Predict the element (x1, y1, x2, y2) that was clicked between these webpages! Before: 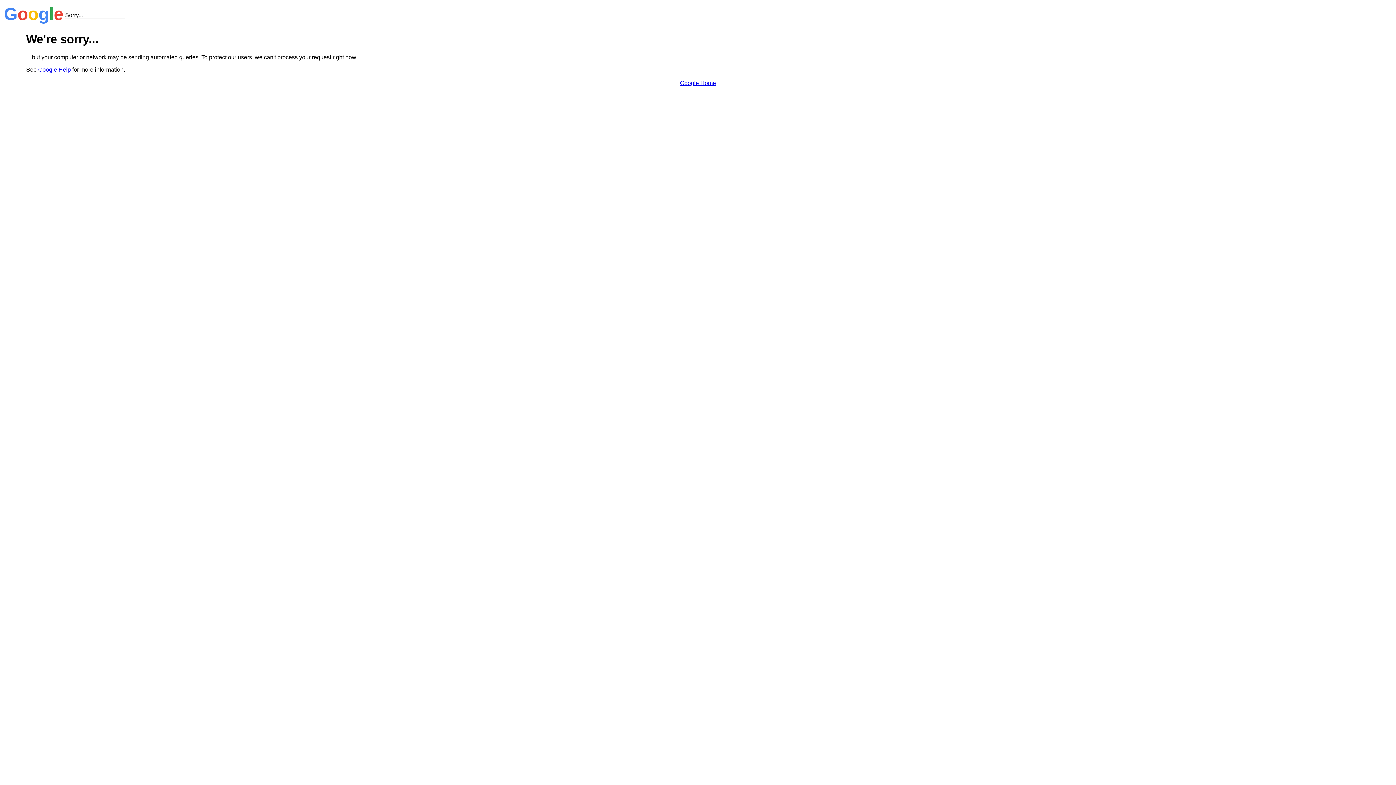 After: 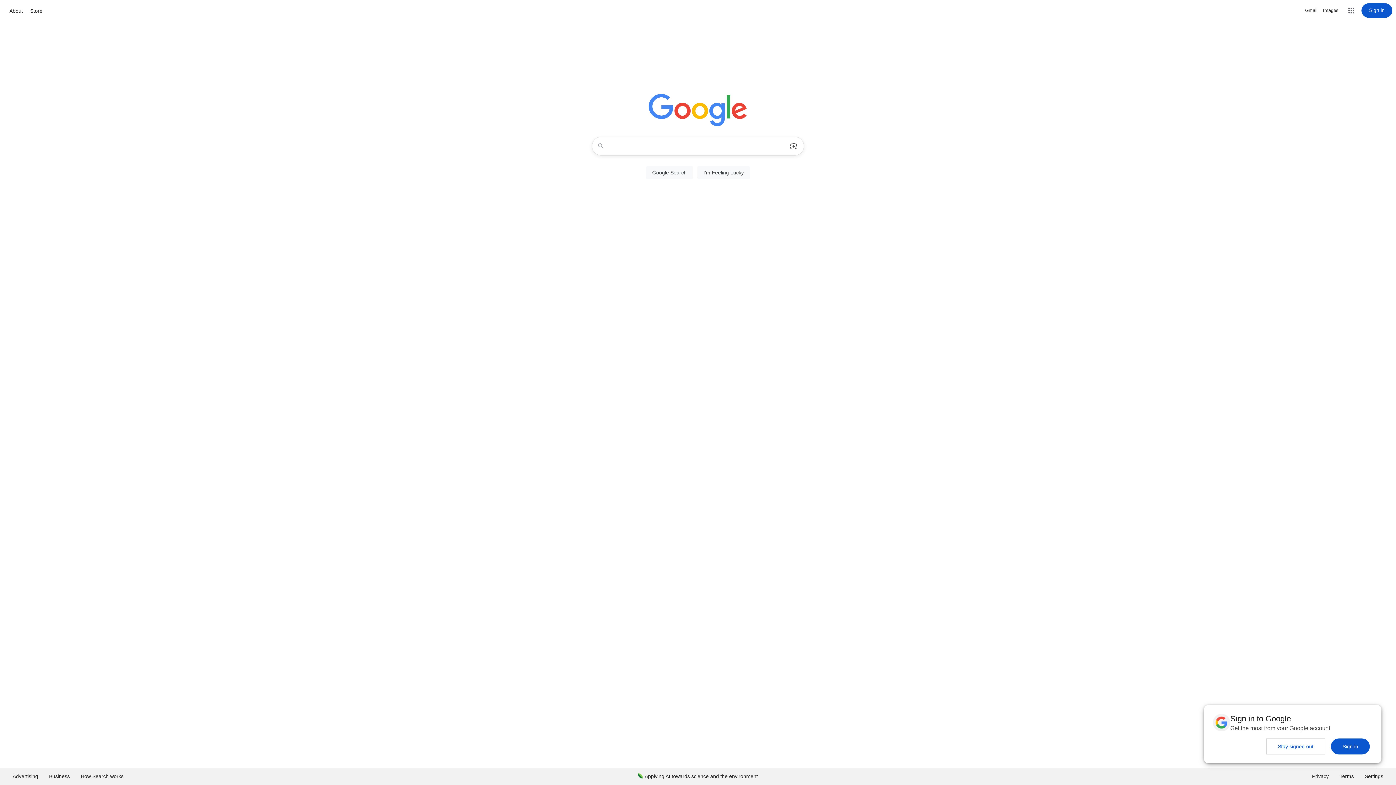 Action: label: Google Home bbox: (680, 79, 716, 86)